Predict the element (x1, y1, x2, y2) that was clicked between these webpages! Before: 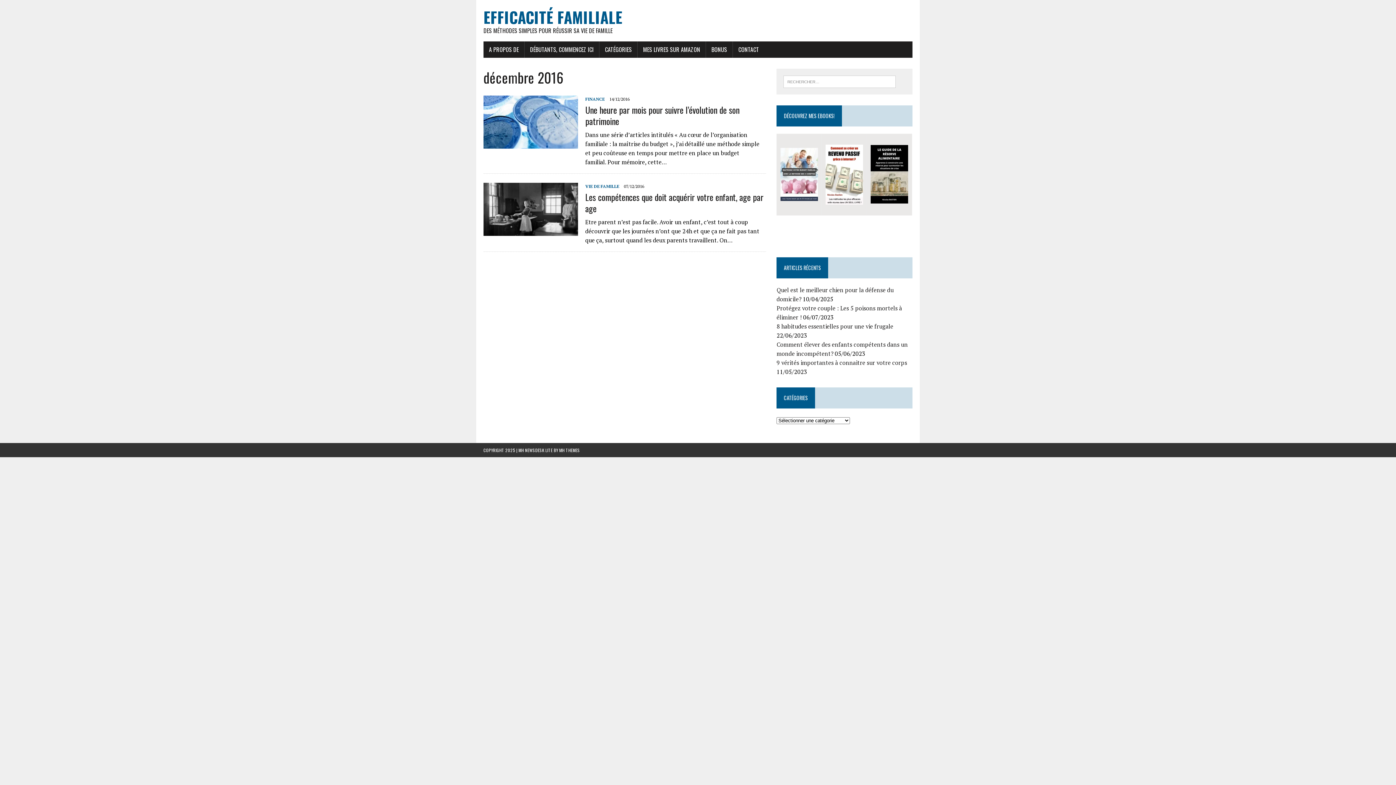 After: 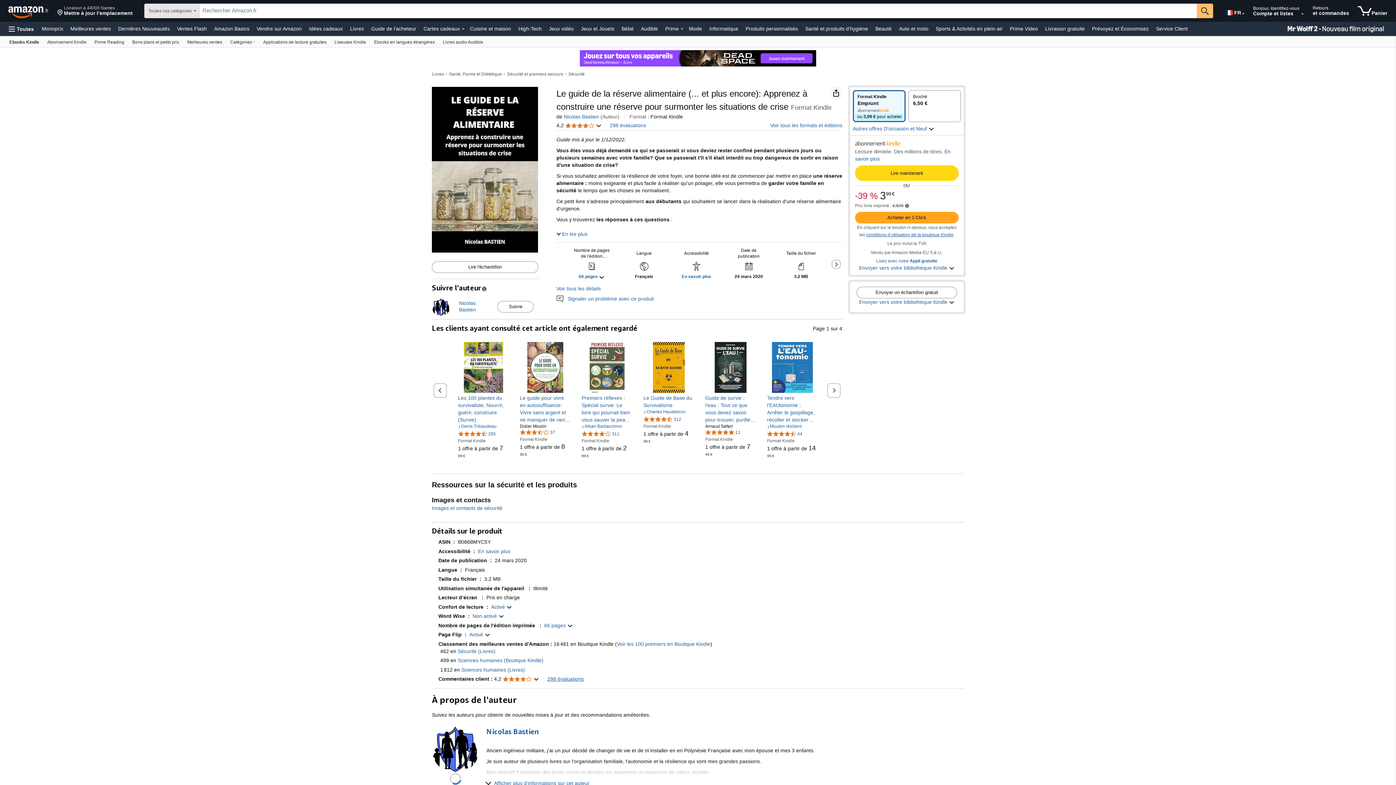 Action: bbox: (871, 145, 908, 203)